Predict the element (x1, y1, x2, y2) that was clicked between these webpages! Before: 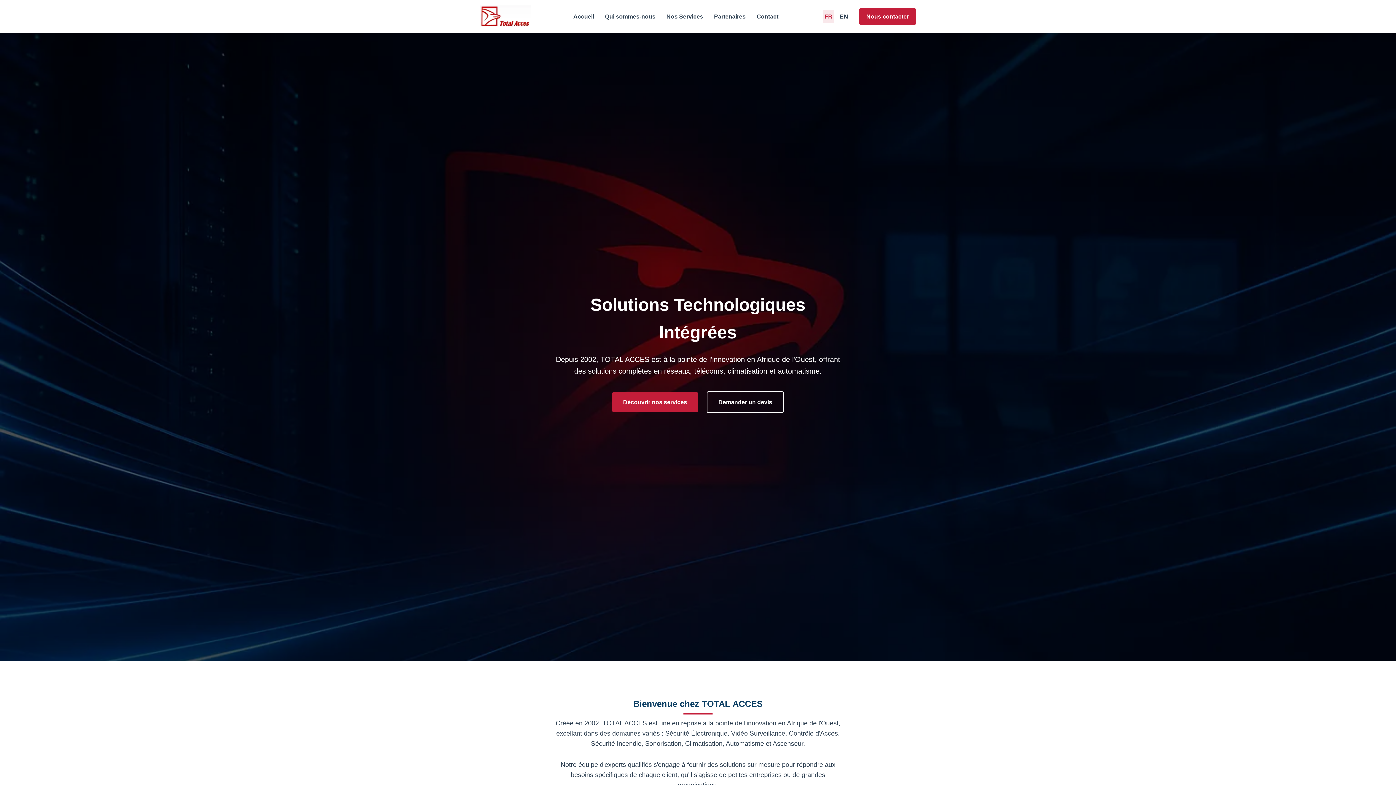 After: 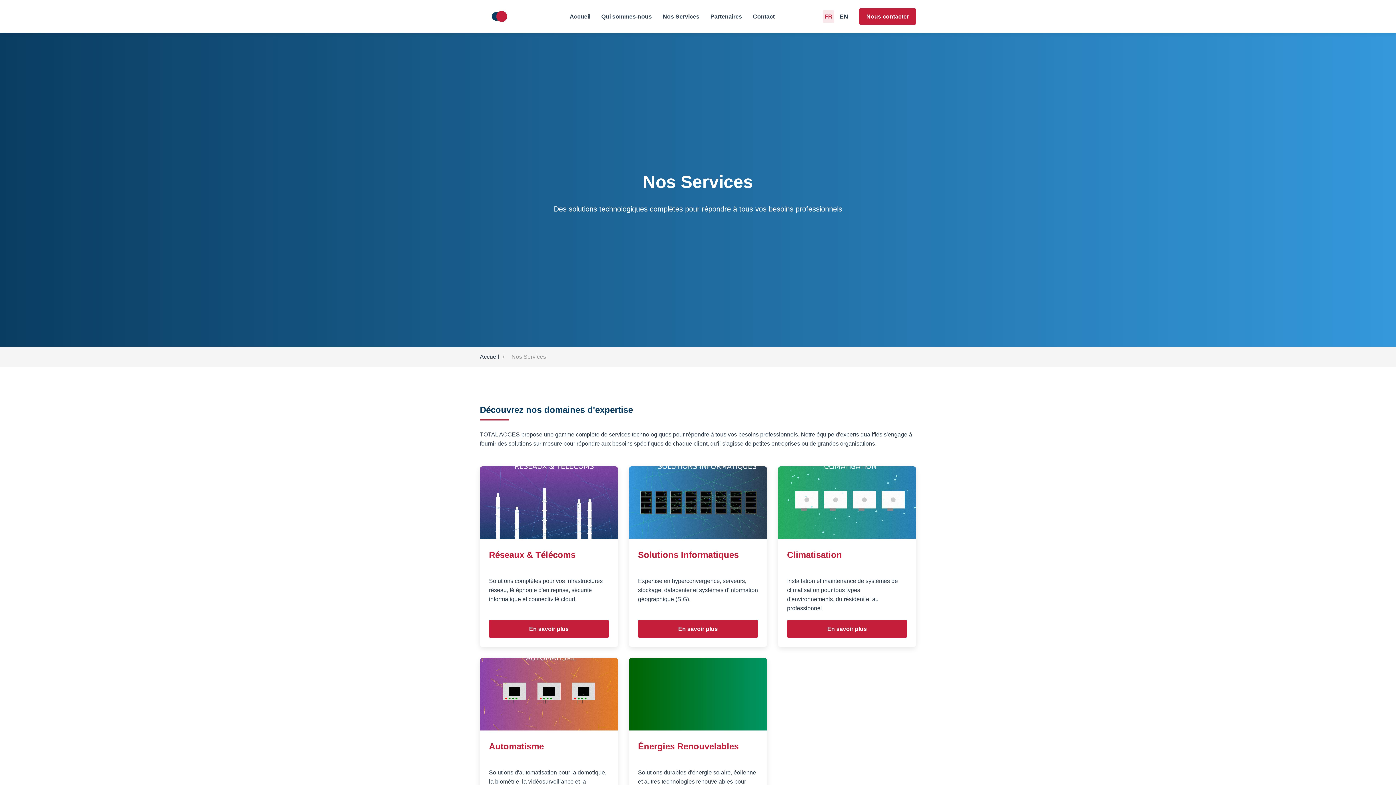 Action: bbox: (666, 9, 703, 23) label: Nos Services